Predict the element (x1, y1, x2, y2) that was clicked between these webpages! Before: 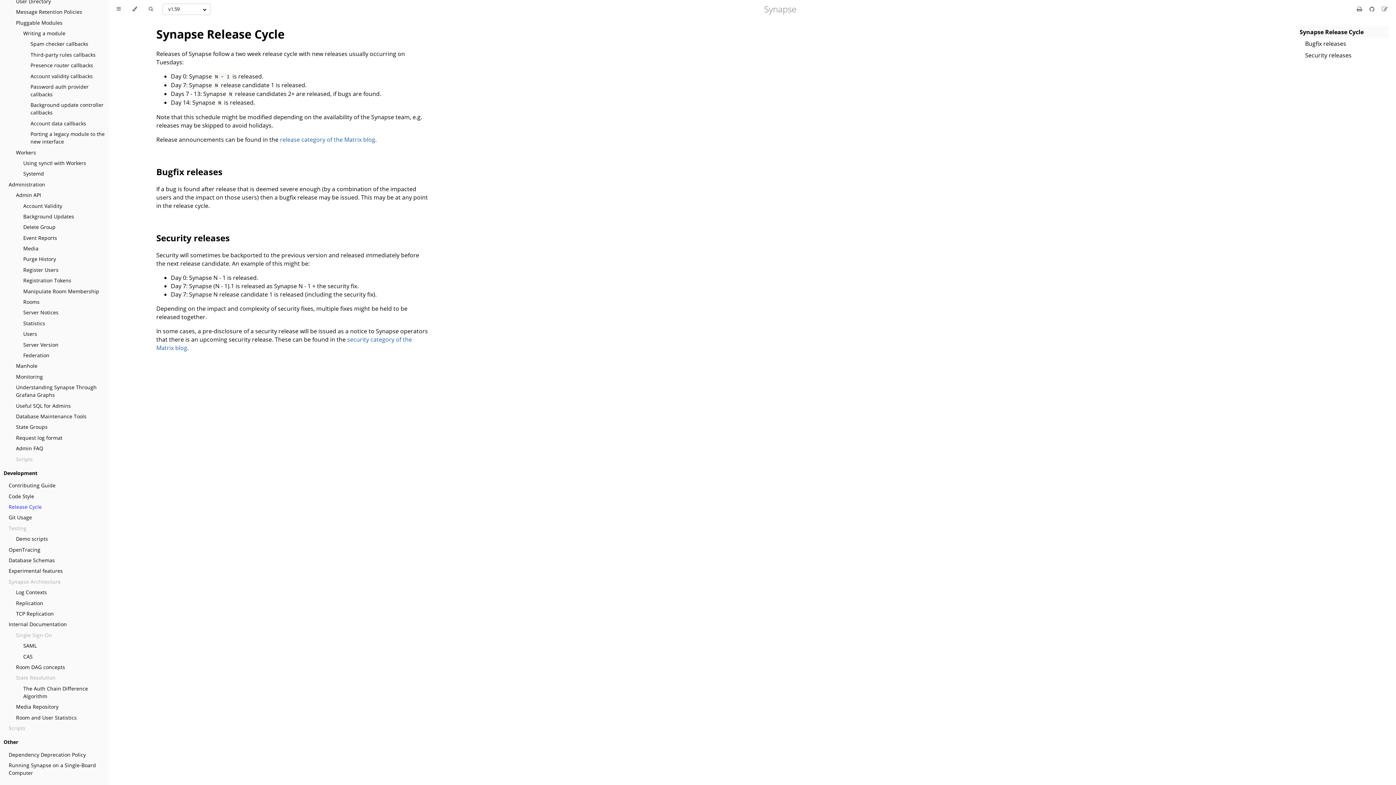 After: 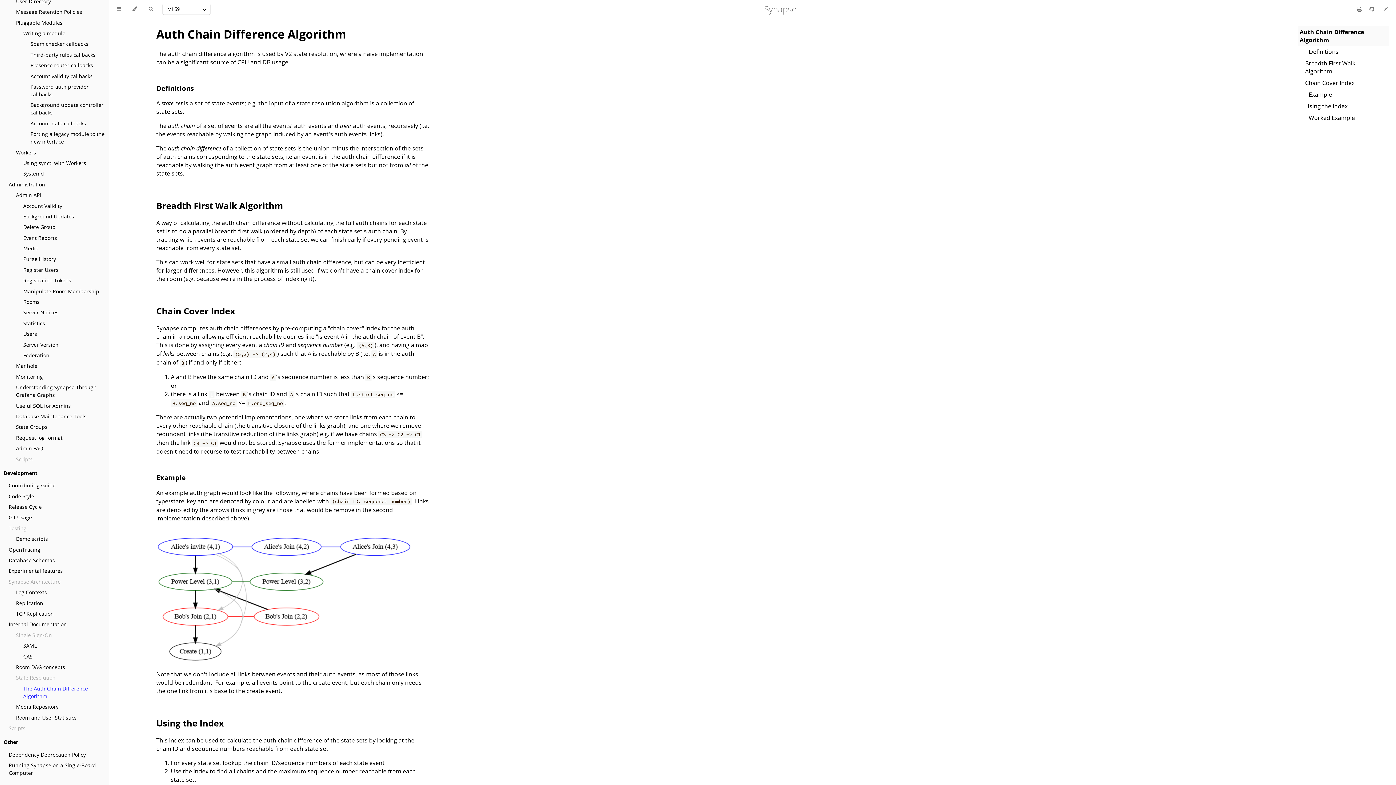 Action: bbox: (23, 684, 105, 700) label: The Auth Chain Difference Algorithm